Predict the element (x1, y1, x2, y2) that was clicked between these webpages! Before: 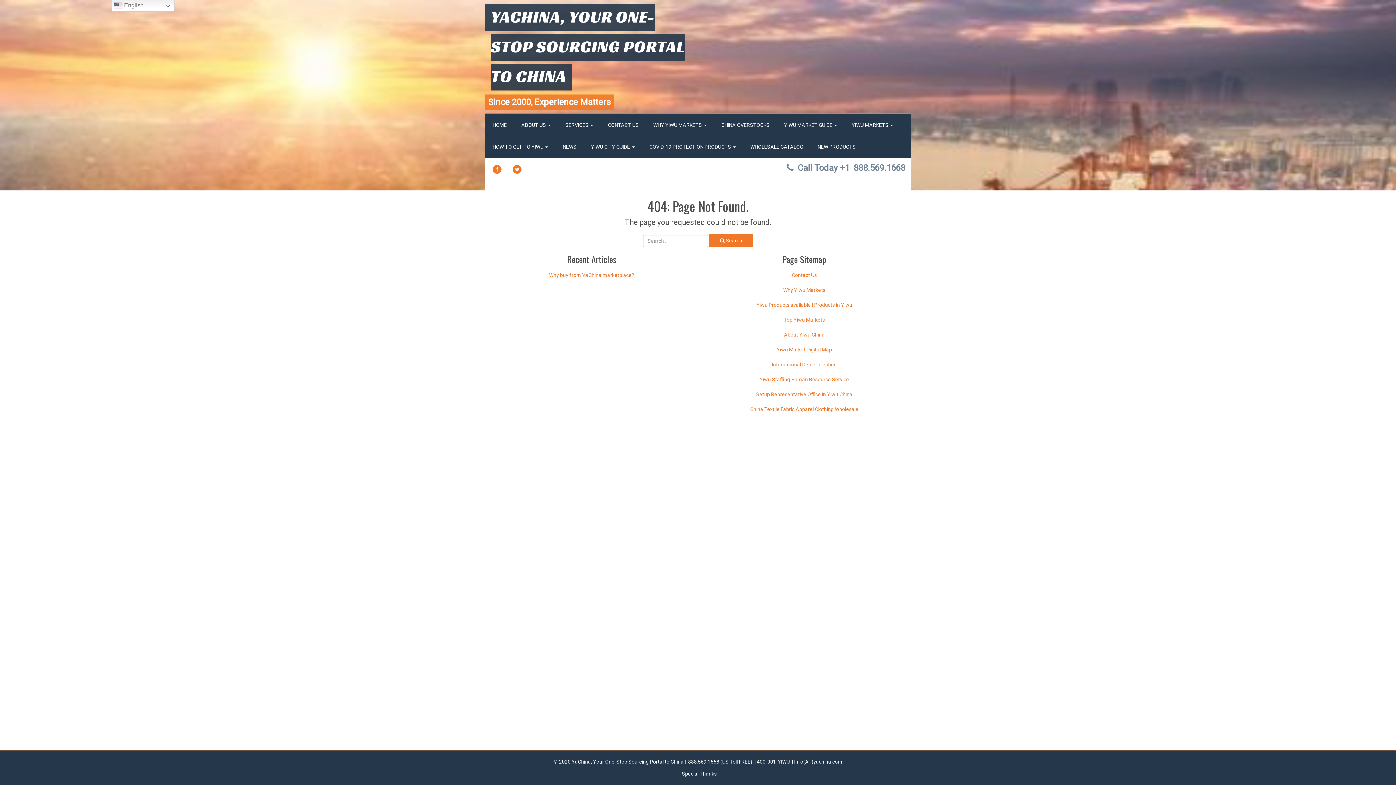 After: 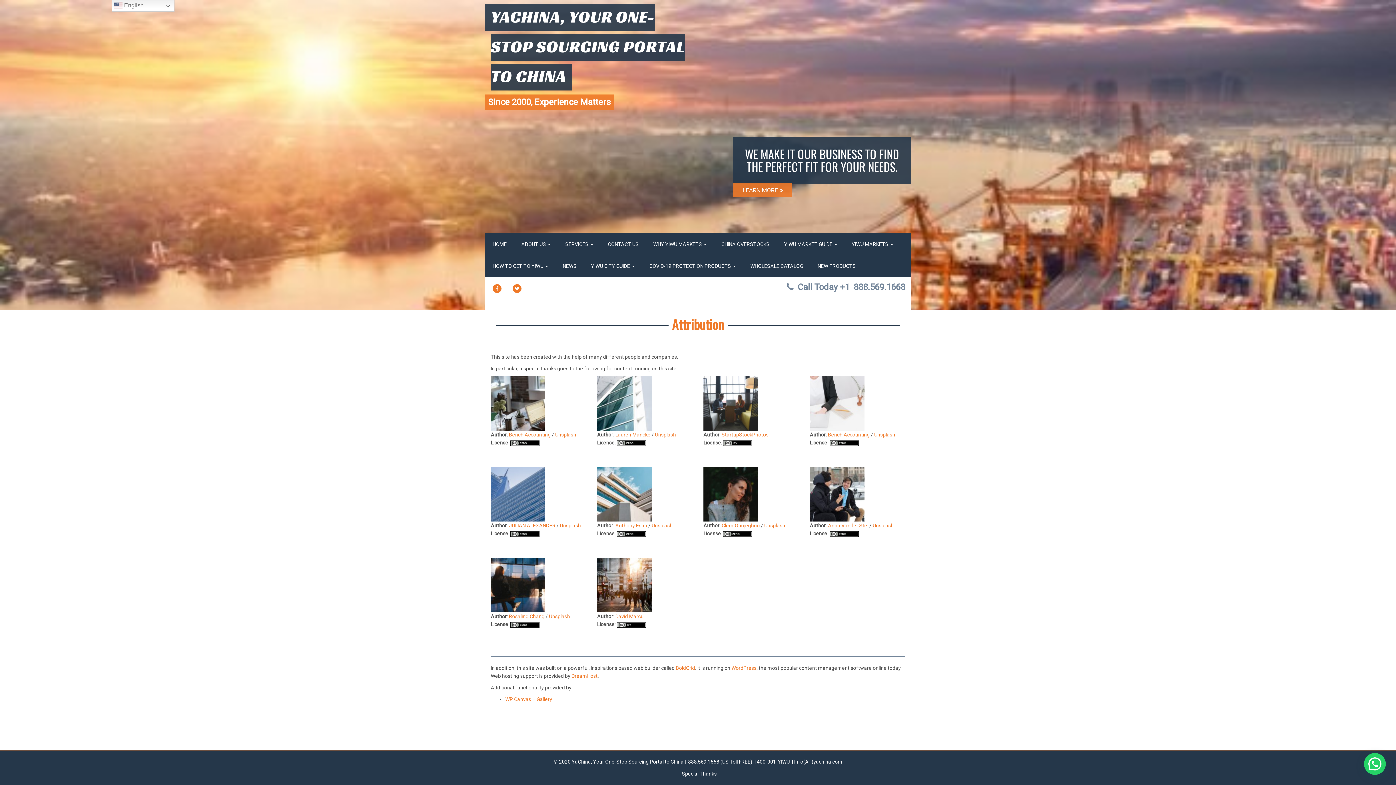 Action: bbox: (682, 771, 716, 777) label: Special Thanks